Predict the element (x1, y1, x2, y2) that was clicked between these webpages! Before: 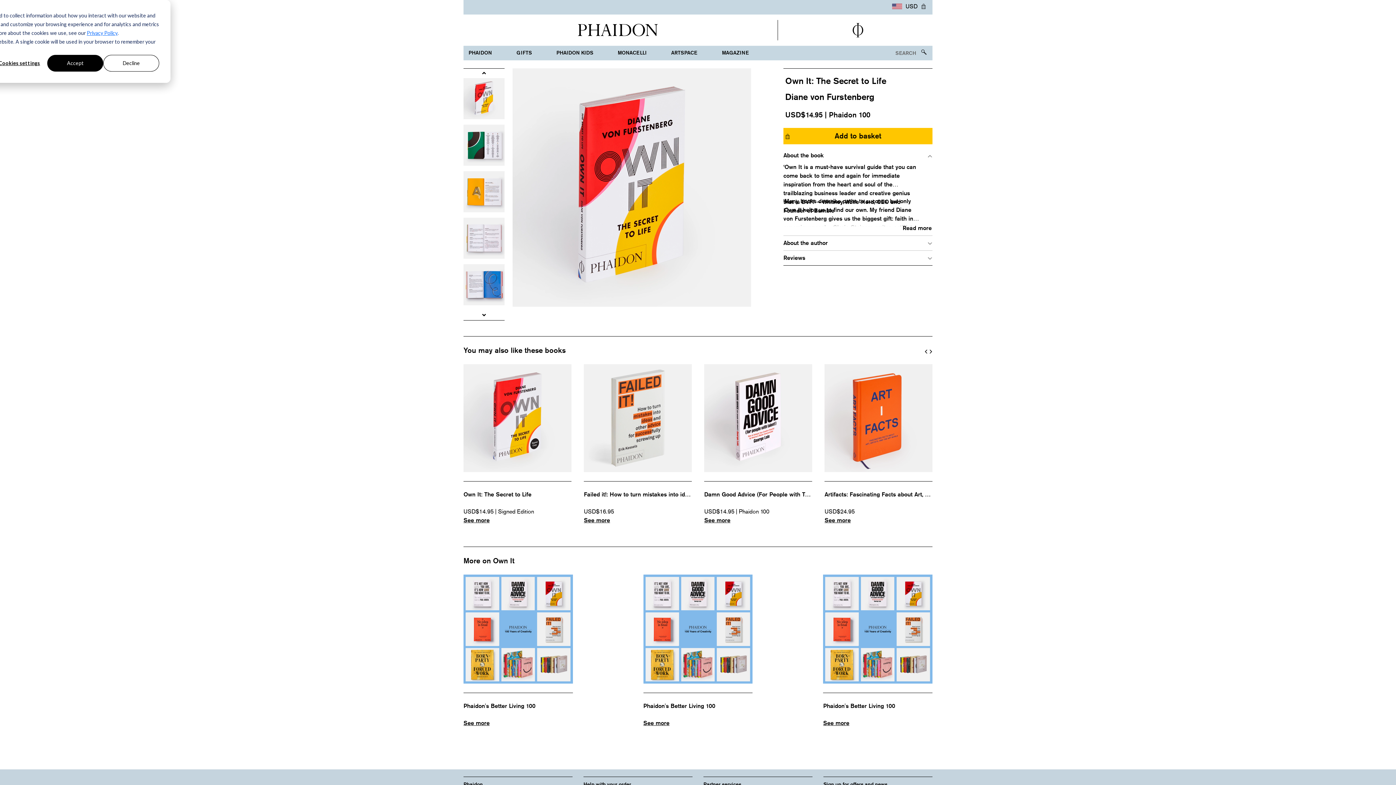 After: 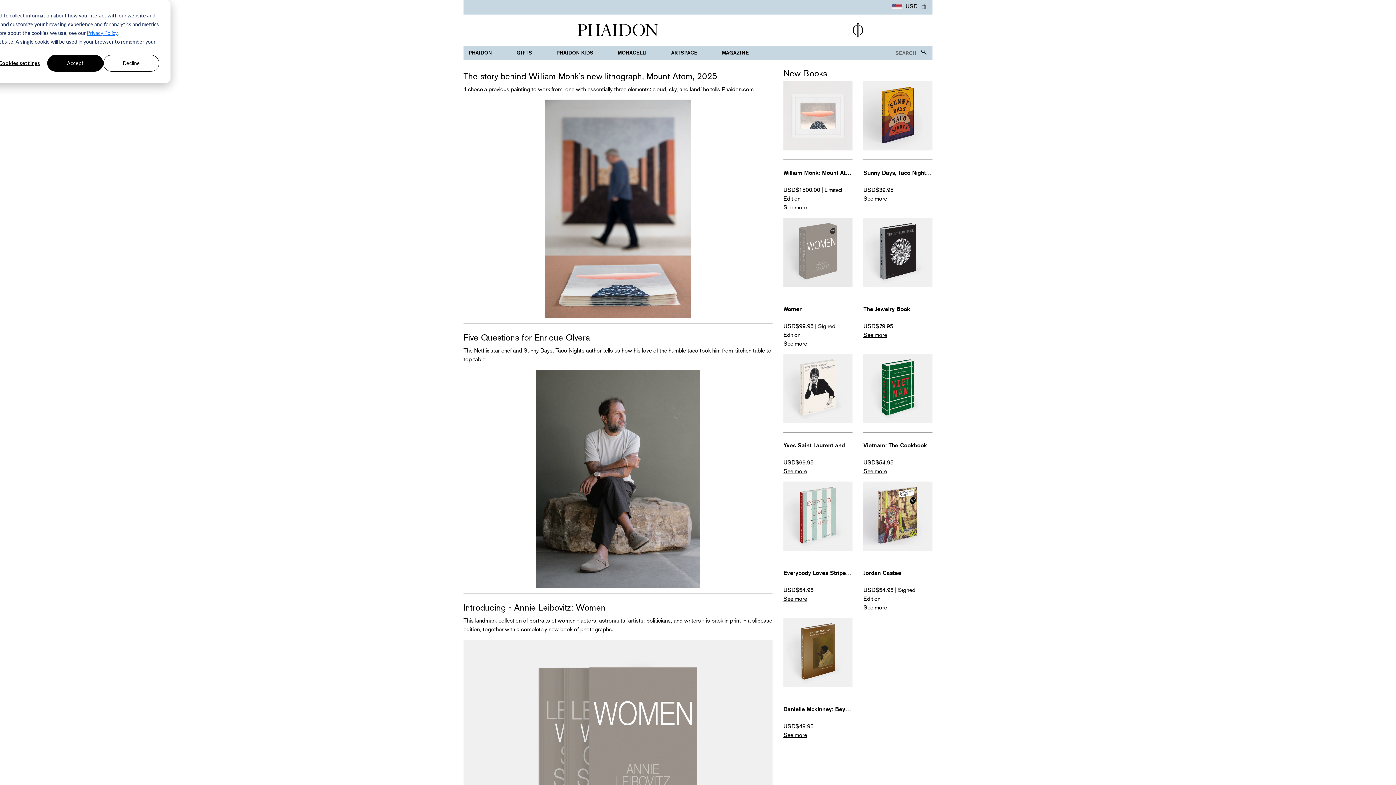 Action: bbox: (720, 45, 750, 60) label: MAGAZINE